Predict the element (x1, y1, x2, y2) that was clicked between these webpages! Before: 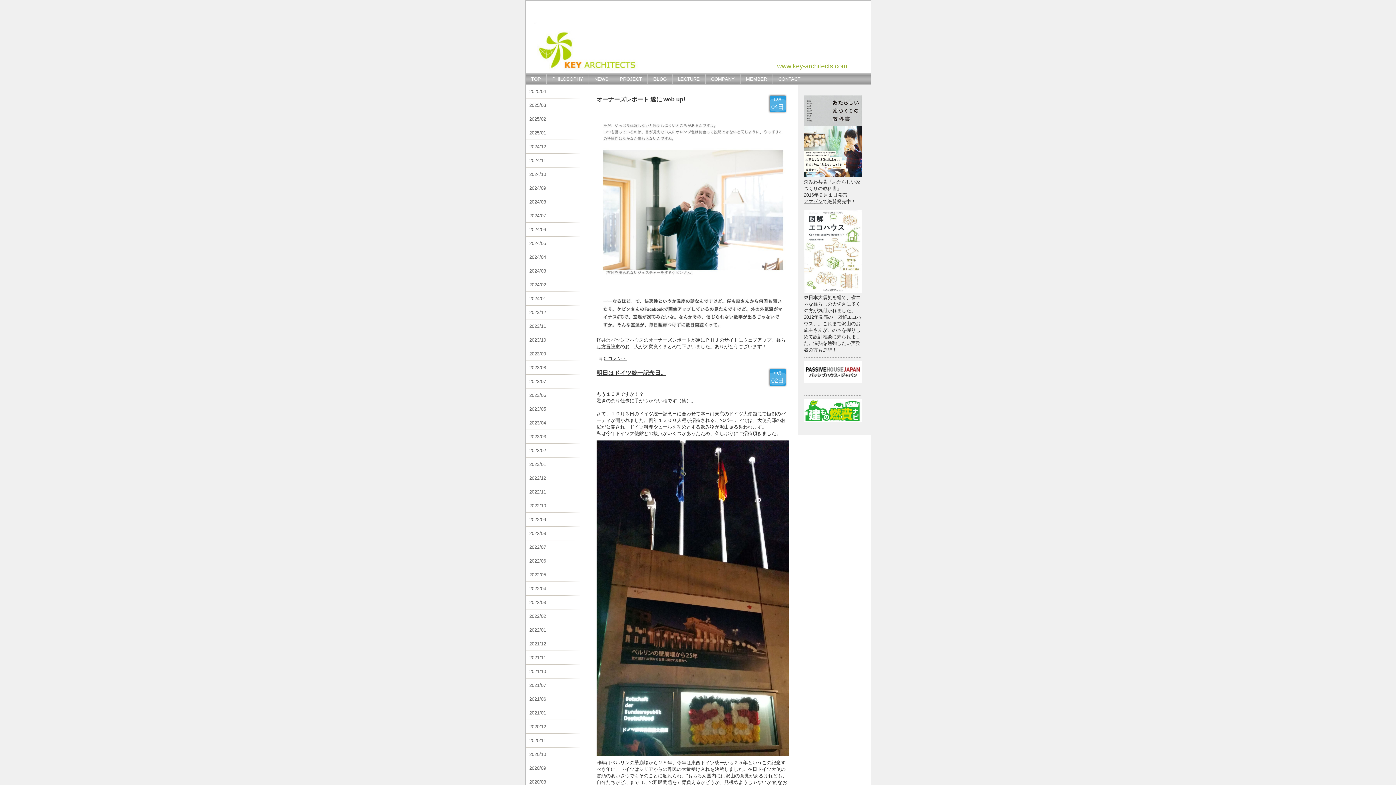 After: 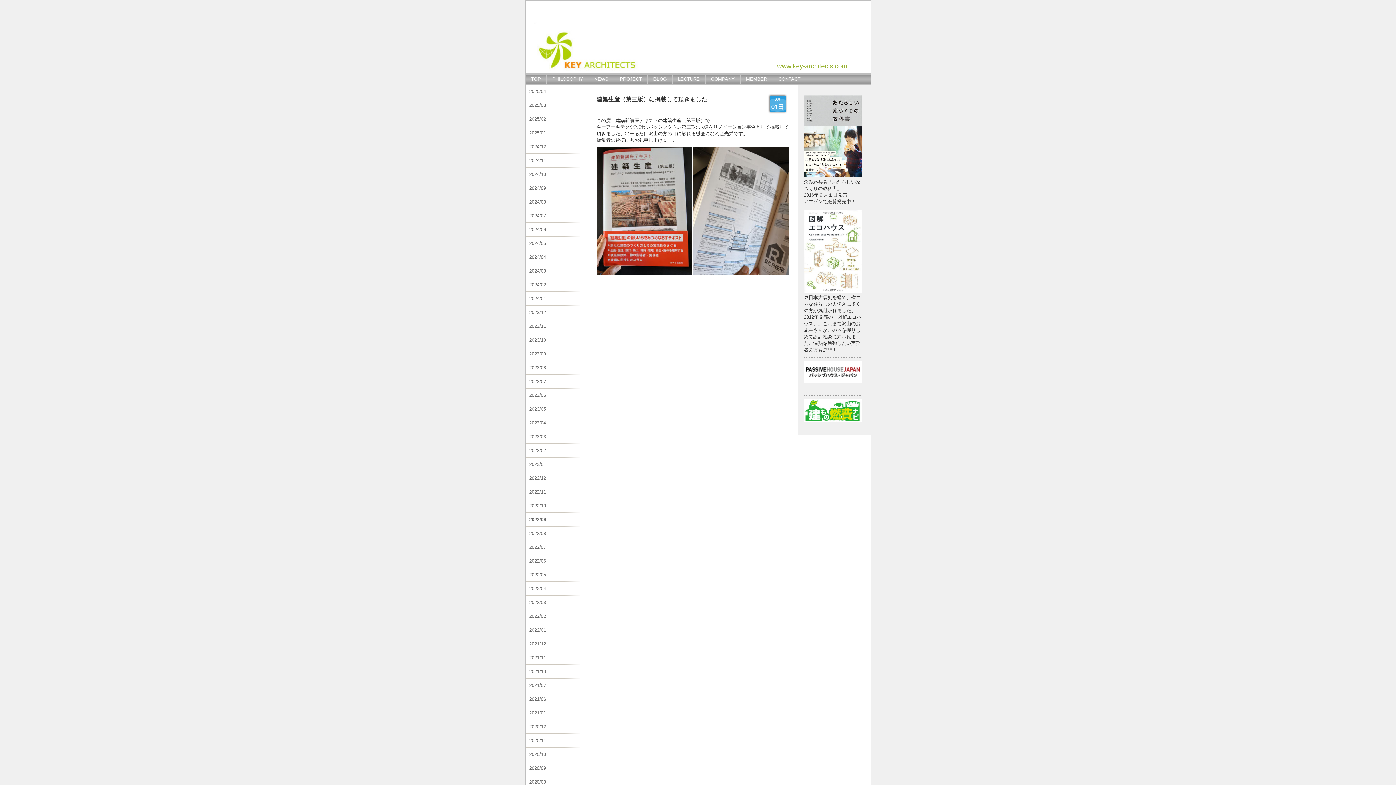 Action: label: 2022/09 bbox: (525, 513, 587, 526)